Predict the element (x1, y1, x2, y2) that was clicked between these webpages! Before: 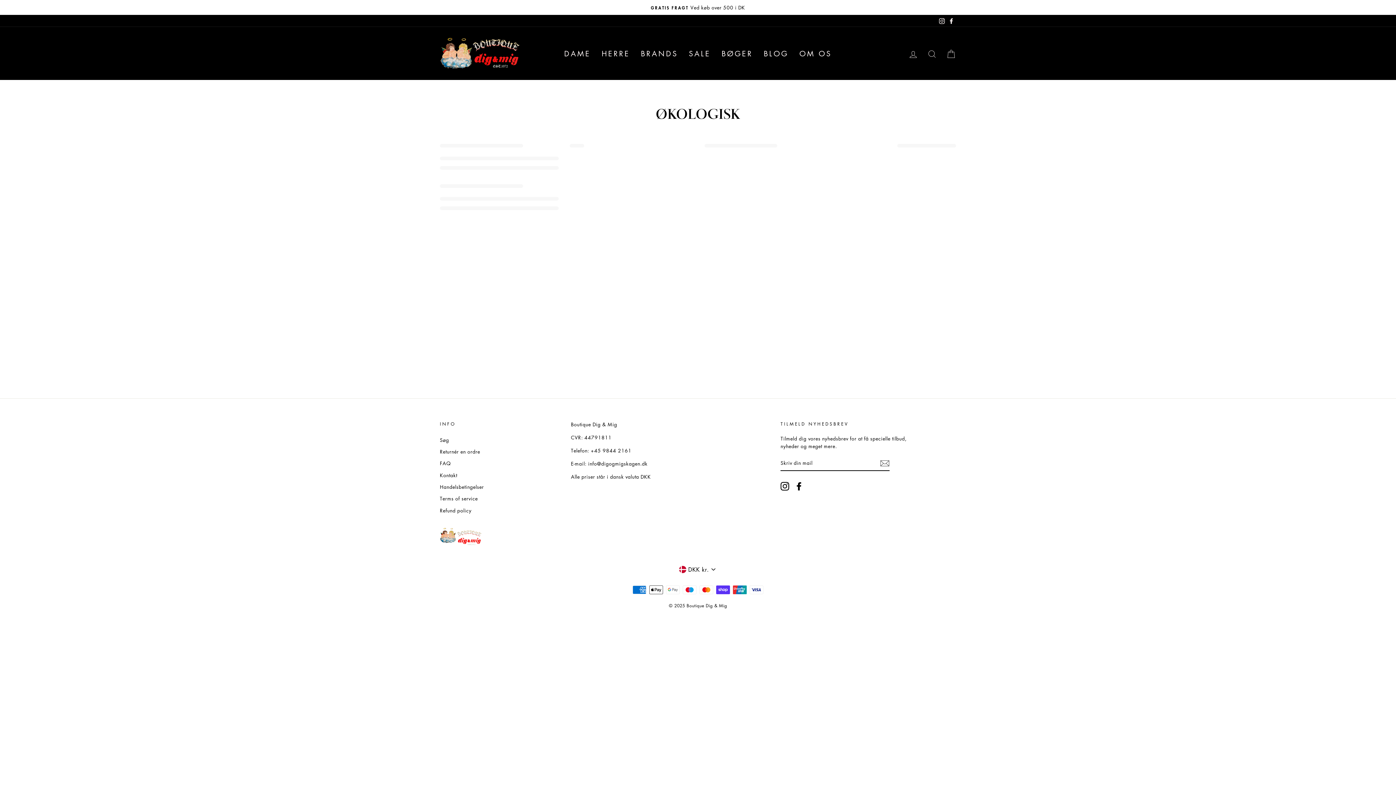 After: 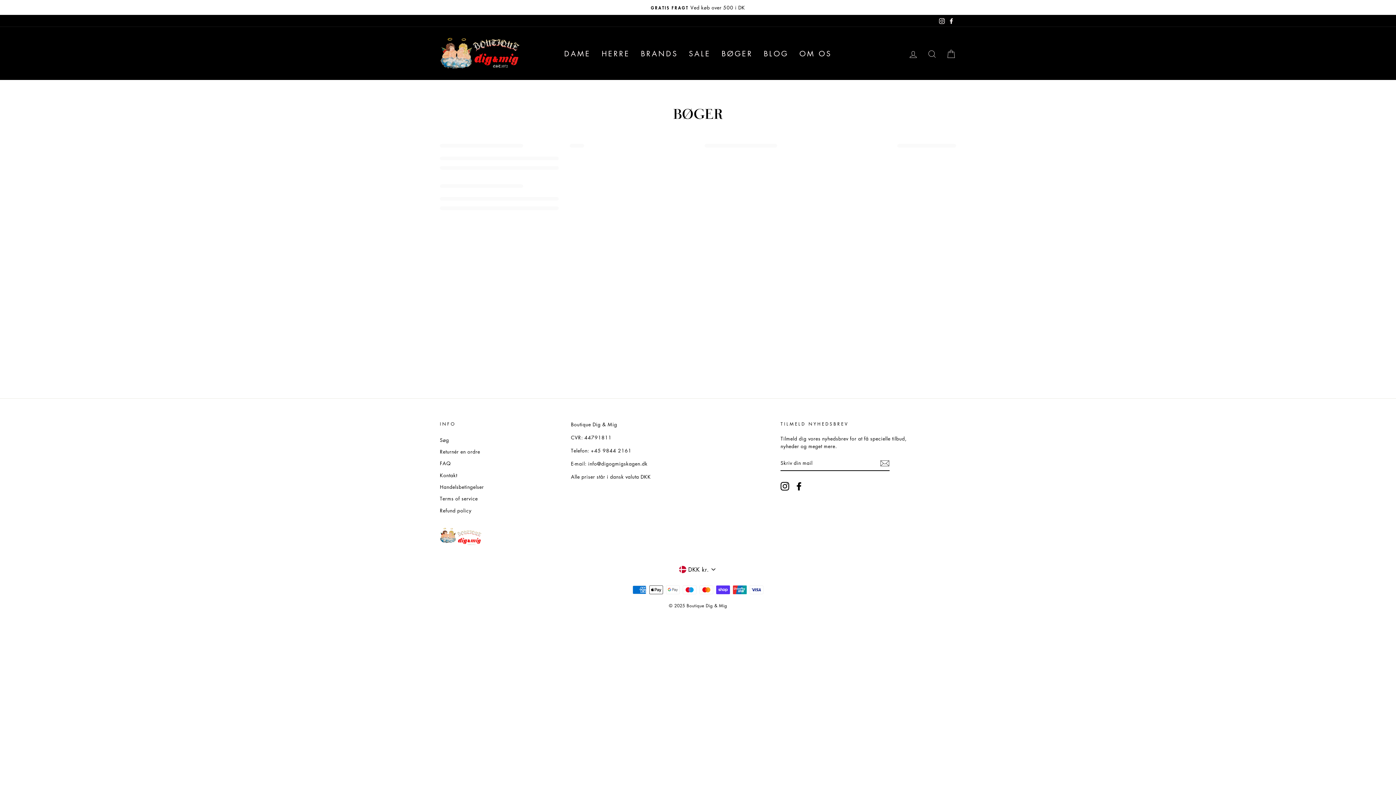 Action: label: BØGER bbox: (716, 44, 758, 61)